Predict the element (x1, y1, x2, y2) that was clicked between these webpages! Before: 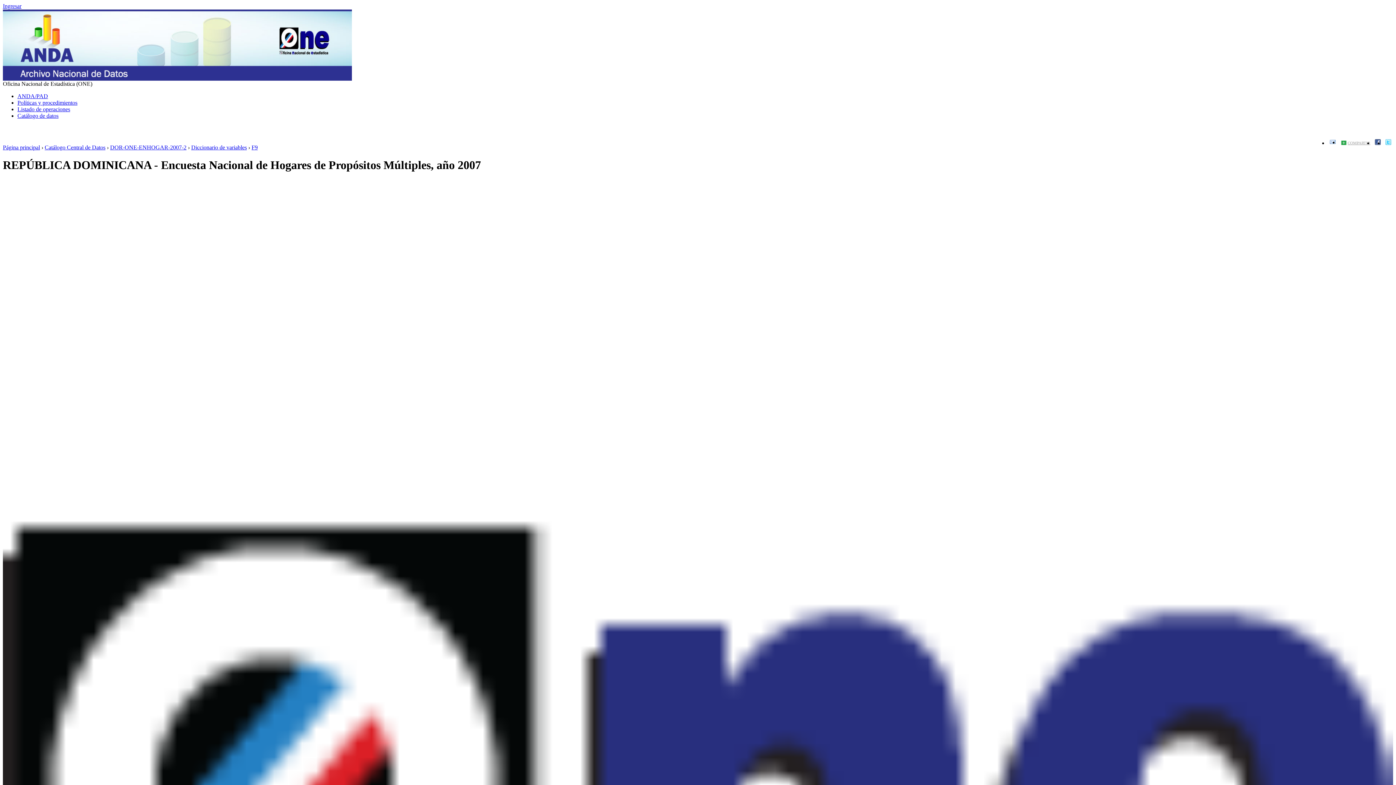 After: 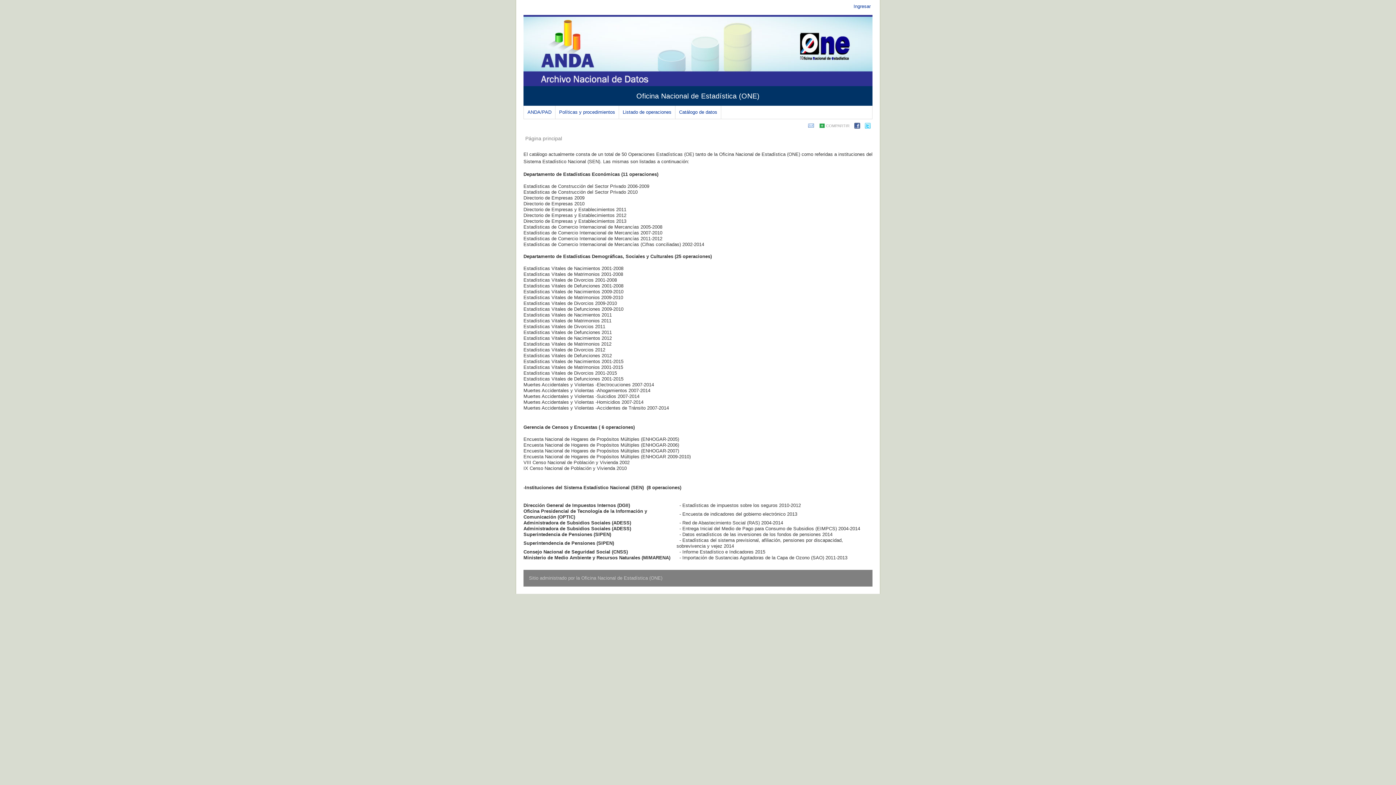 Action: bbox: (17, 106, 70, 112) label: Listado de operaciones